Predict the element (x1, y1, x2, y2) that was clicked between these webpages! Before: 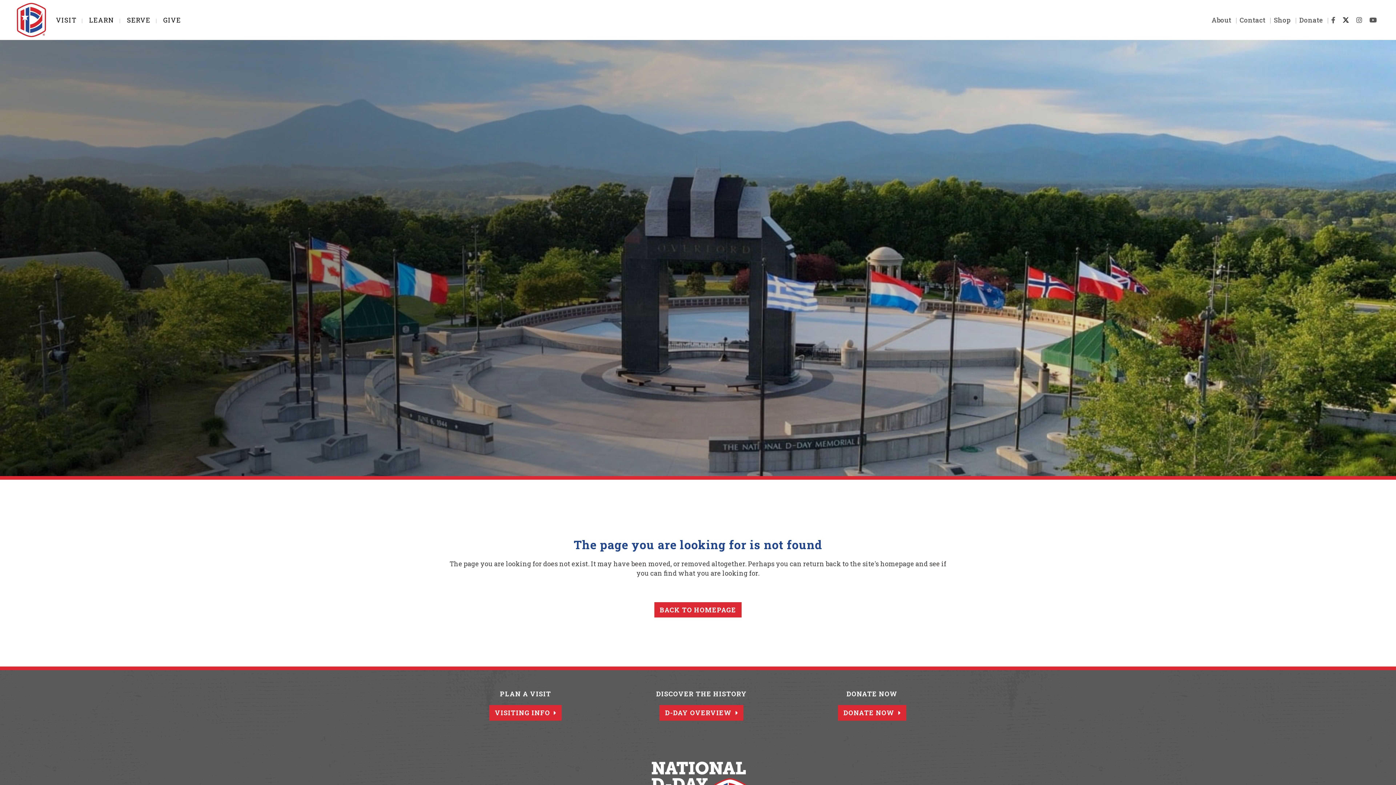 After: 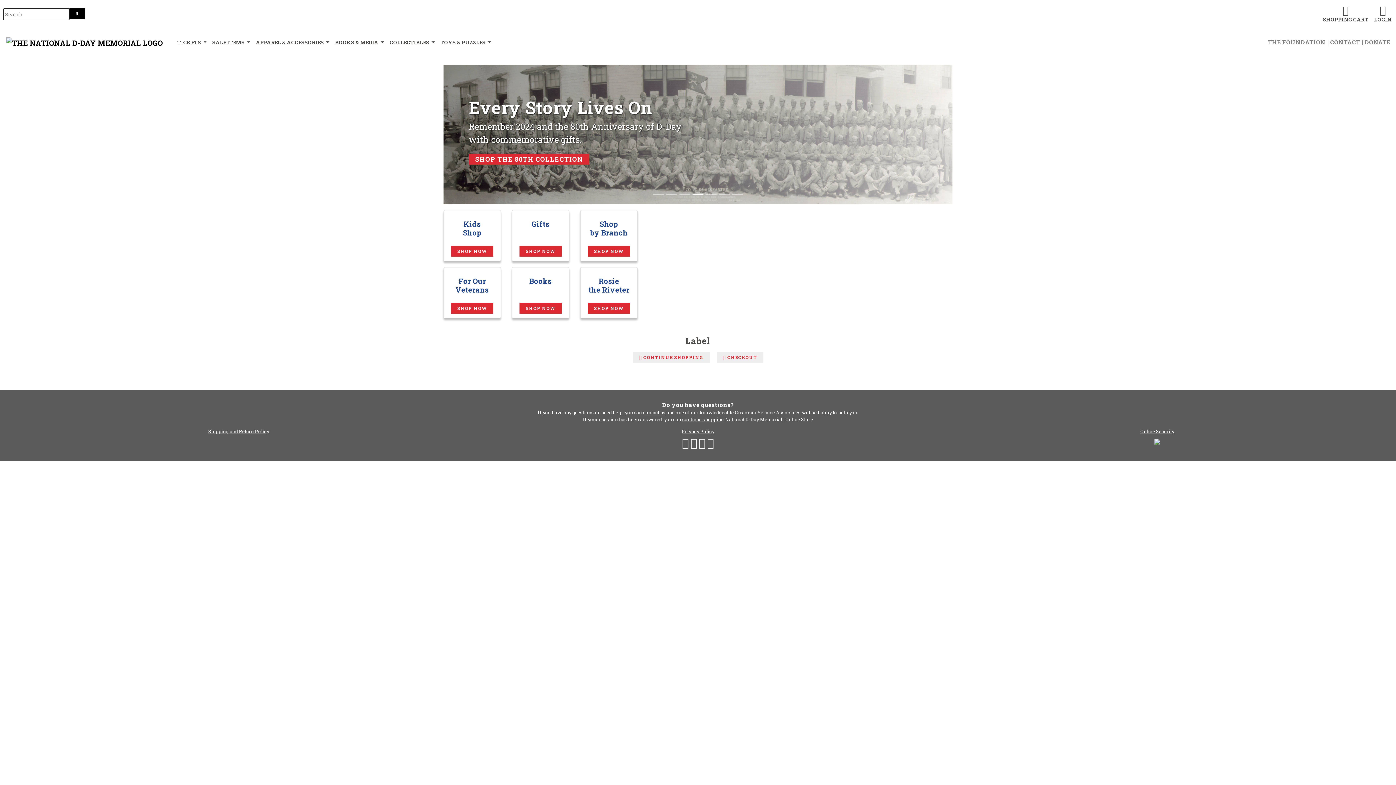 Action: bbox: (1271, 15, 1295, 24) label: Shop